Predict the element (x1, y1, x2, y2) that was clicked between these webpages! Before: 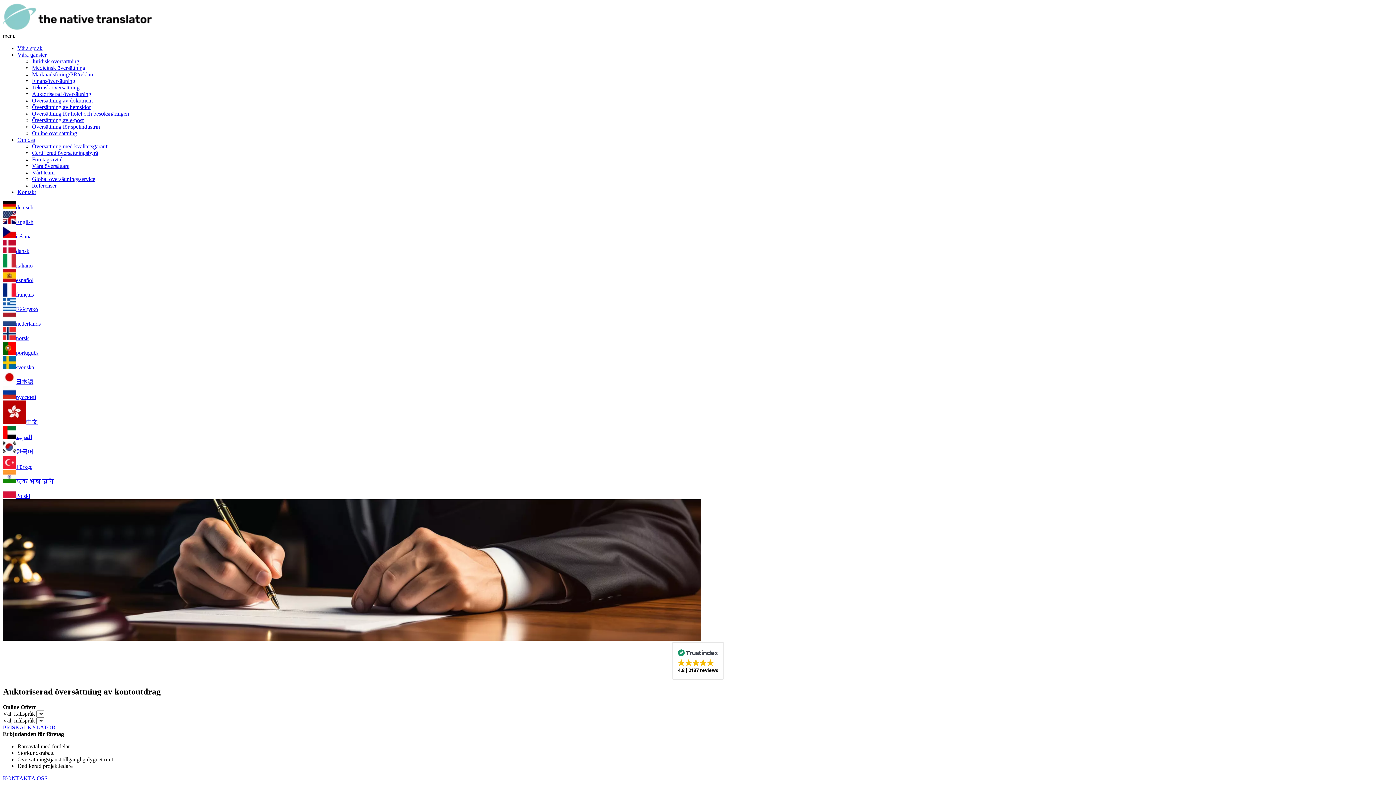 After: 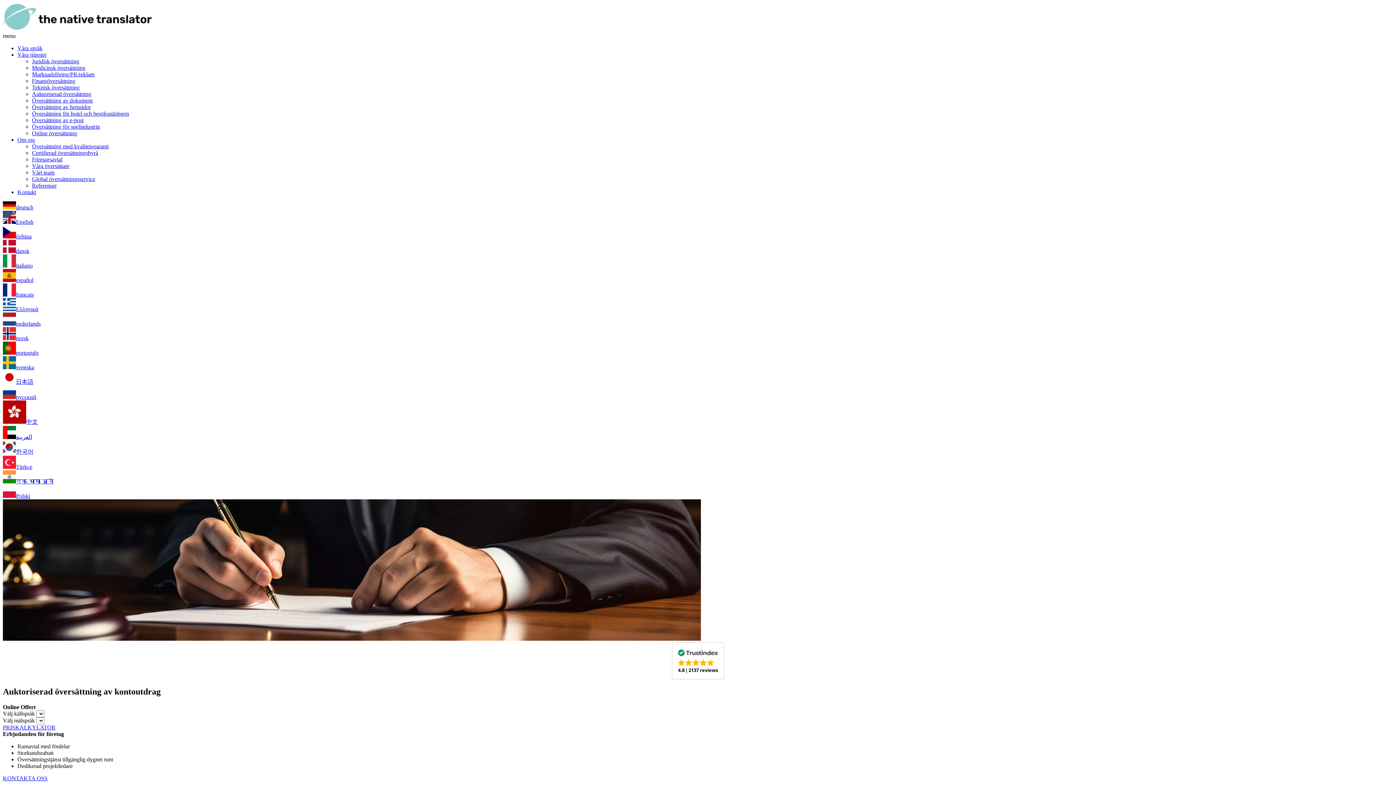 Action: label: français bbox: (16, 291, 33, 297)